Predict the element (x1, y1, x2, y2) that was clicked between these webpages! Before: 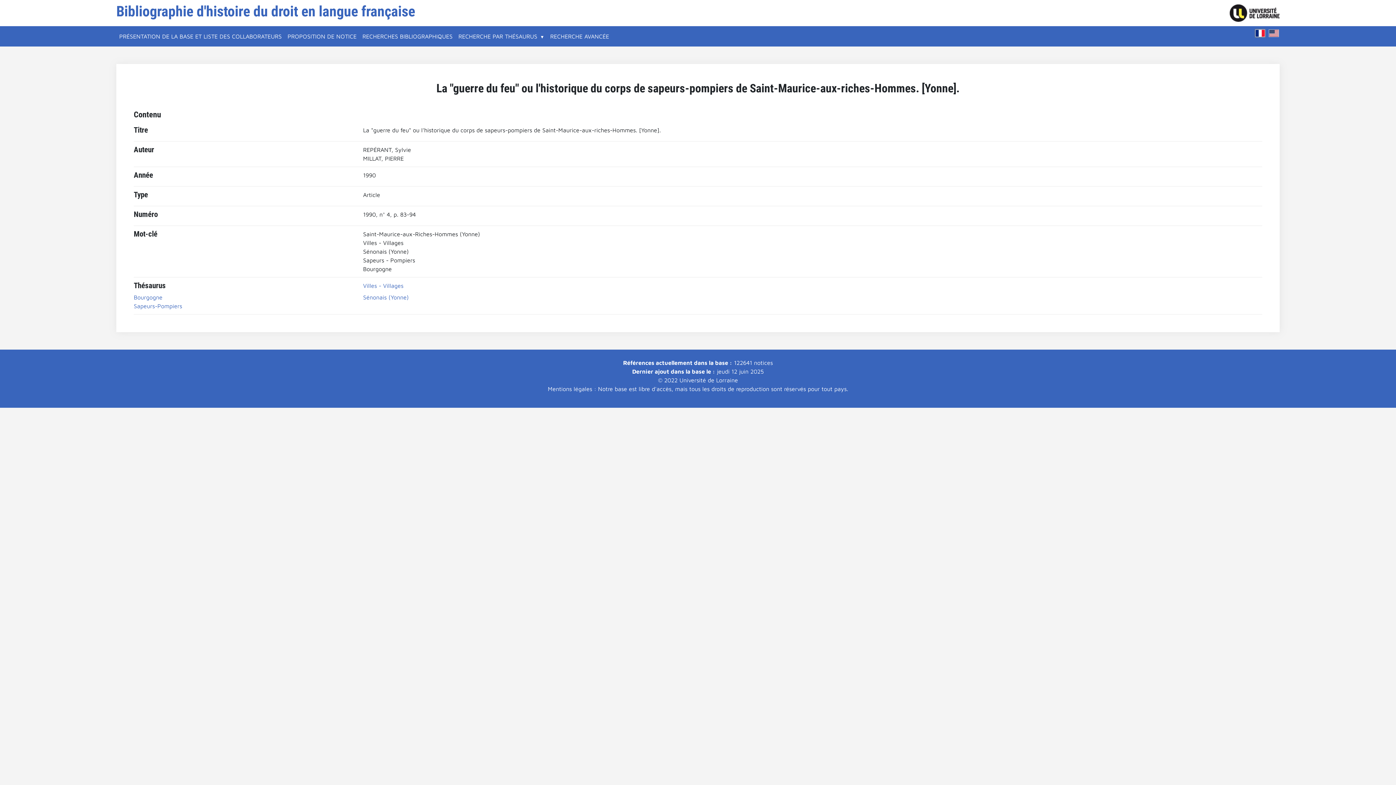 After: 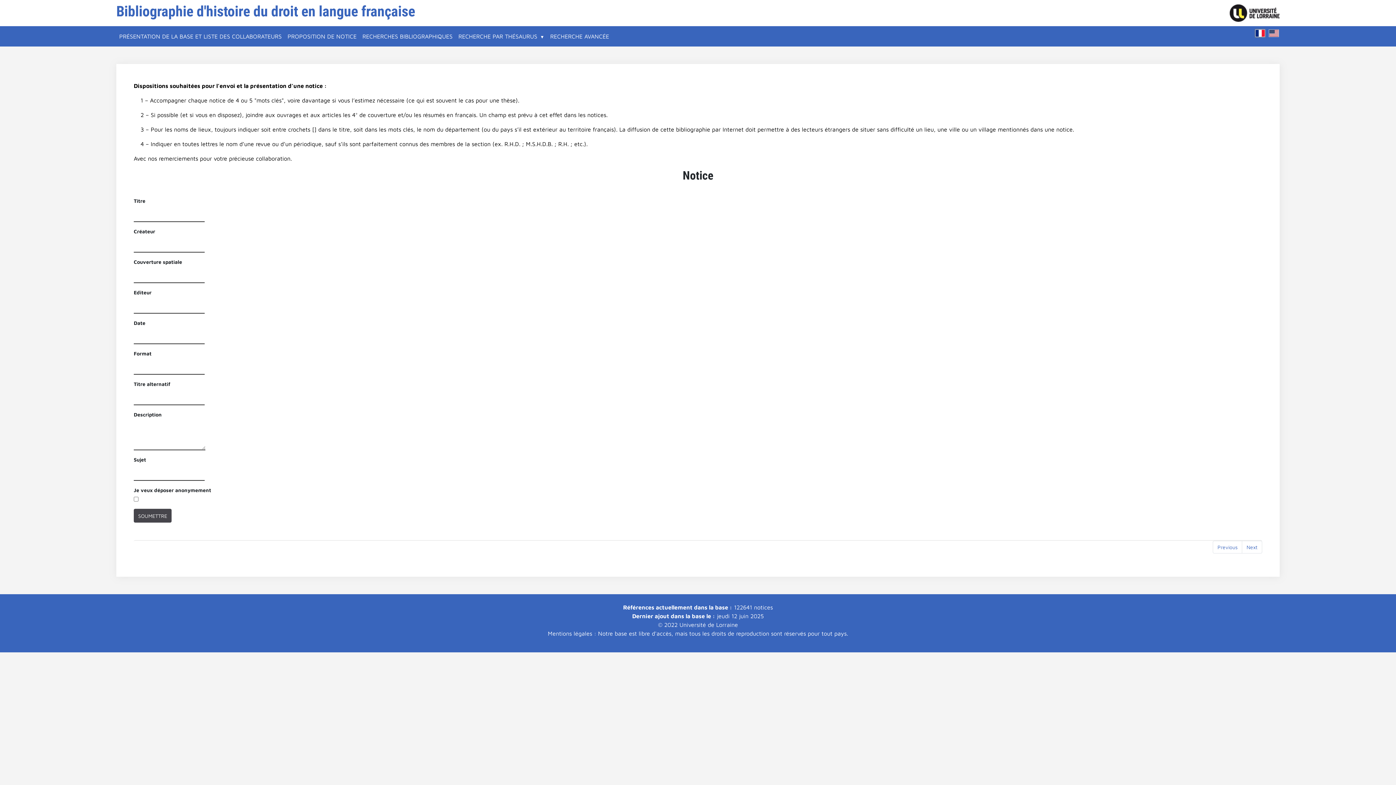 Action: label: PROPOSITION DE NOTICE bbox: (284, 29, 359, 43)